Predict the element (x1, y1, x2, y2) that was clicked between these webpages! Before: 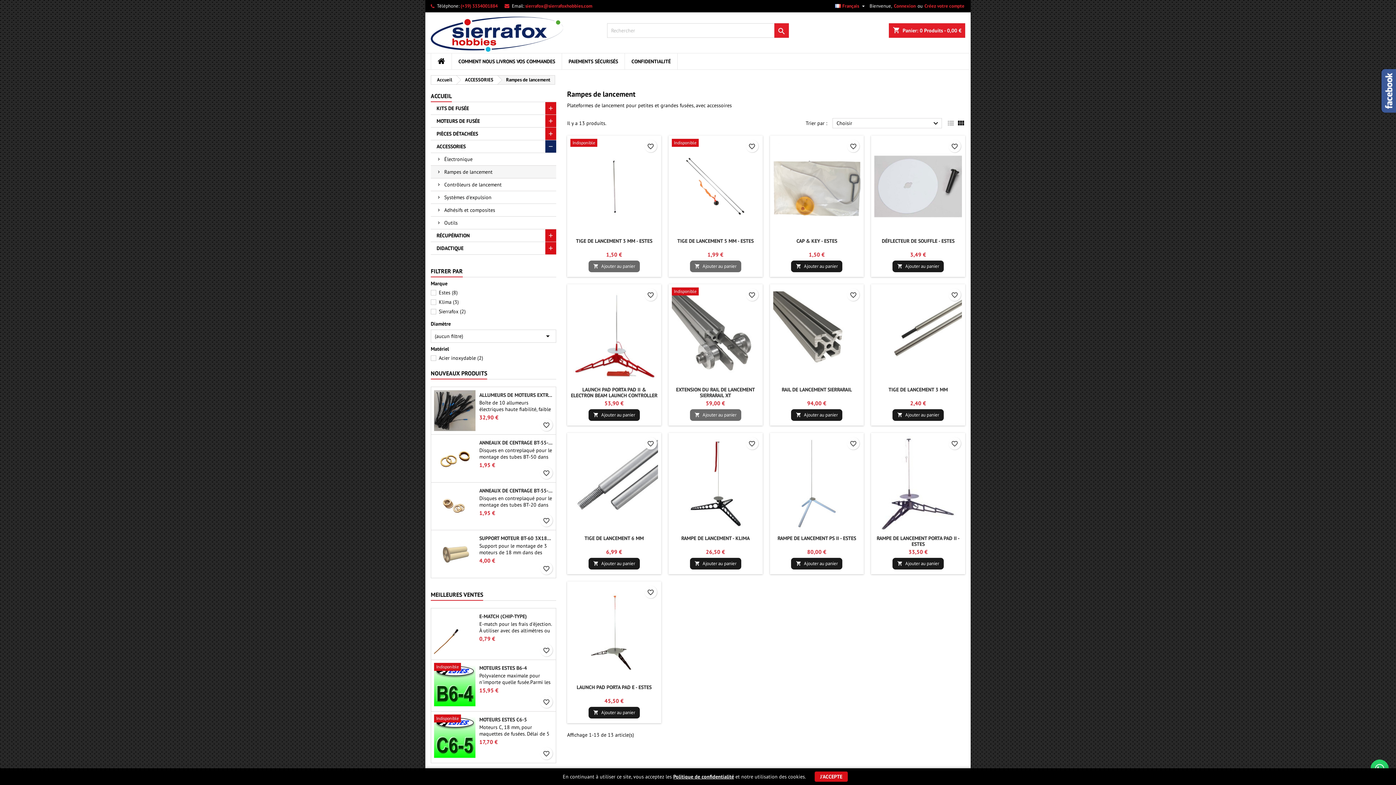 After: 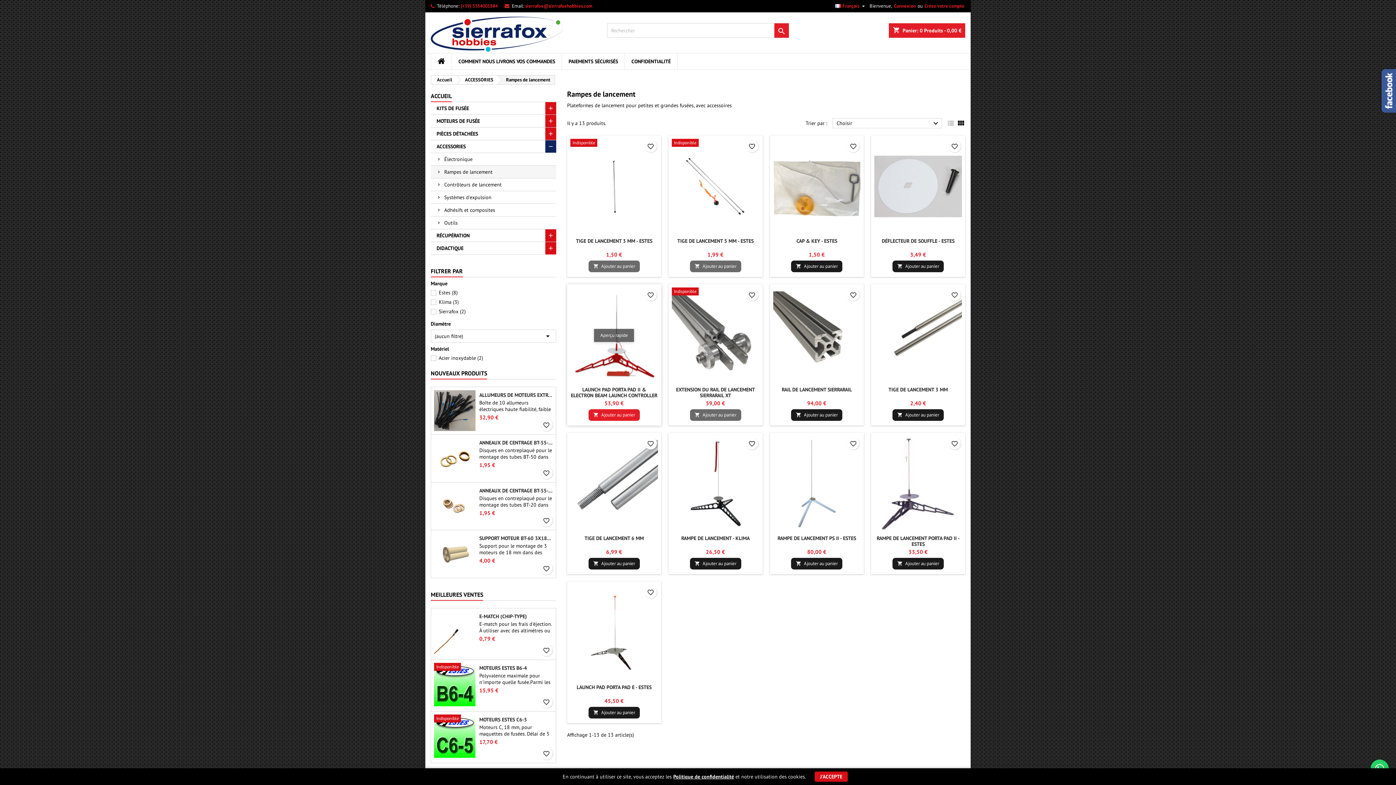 Action: label: 
Ajouter au panier bbox: (588, 409, 639, 421)